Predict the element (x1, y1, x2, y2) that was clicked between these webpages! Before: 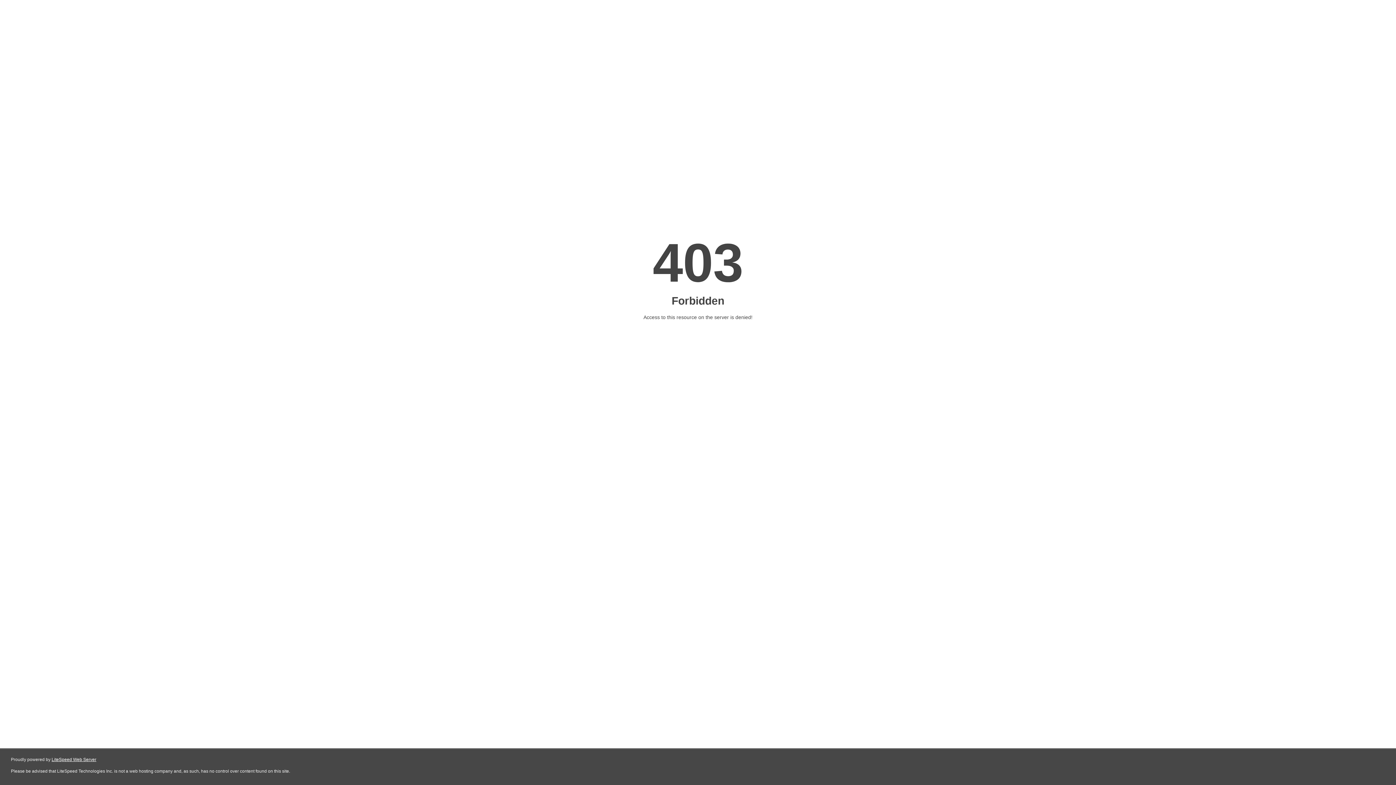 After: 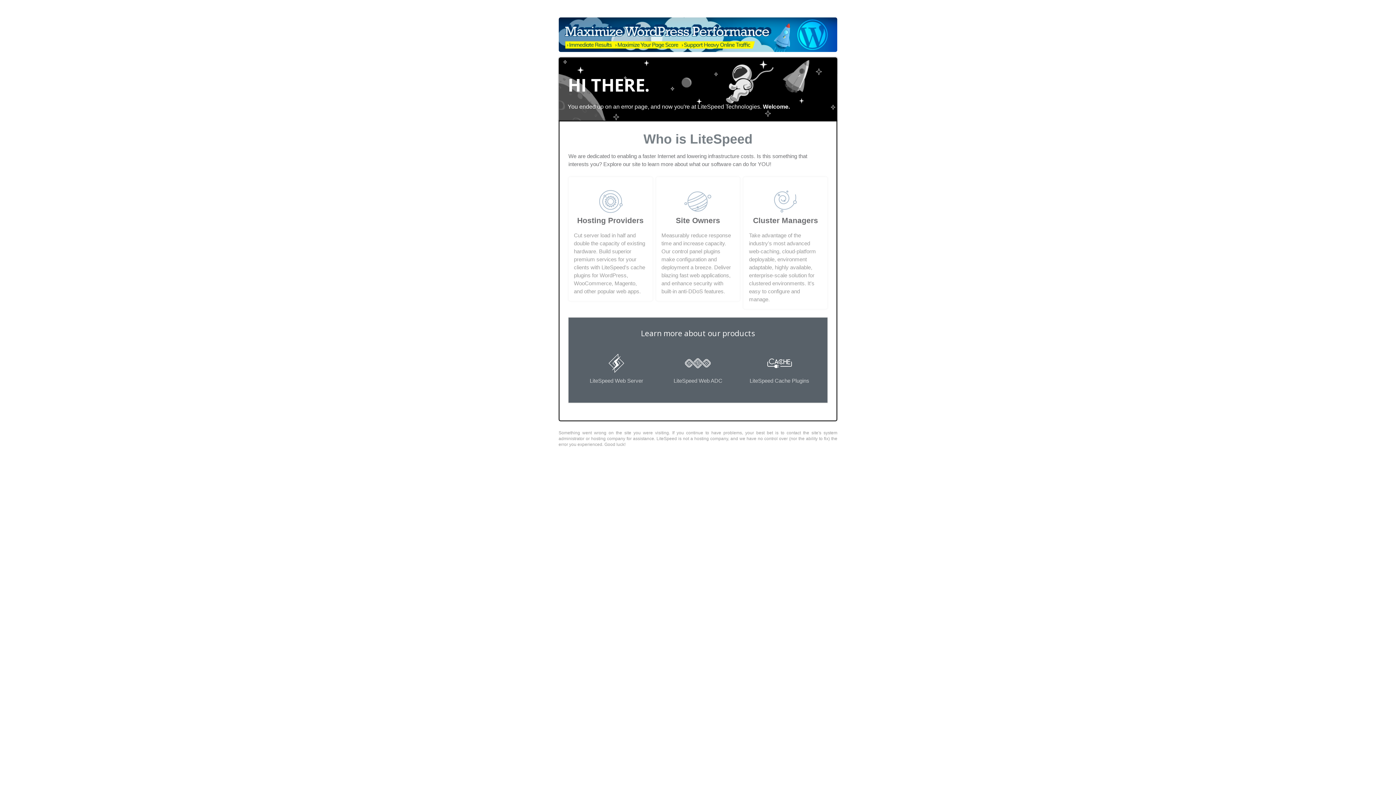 Action: bbox: (51, 757, 96, 762) label: LiteSpeed Web Server